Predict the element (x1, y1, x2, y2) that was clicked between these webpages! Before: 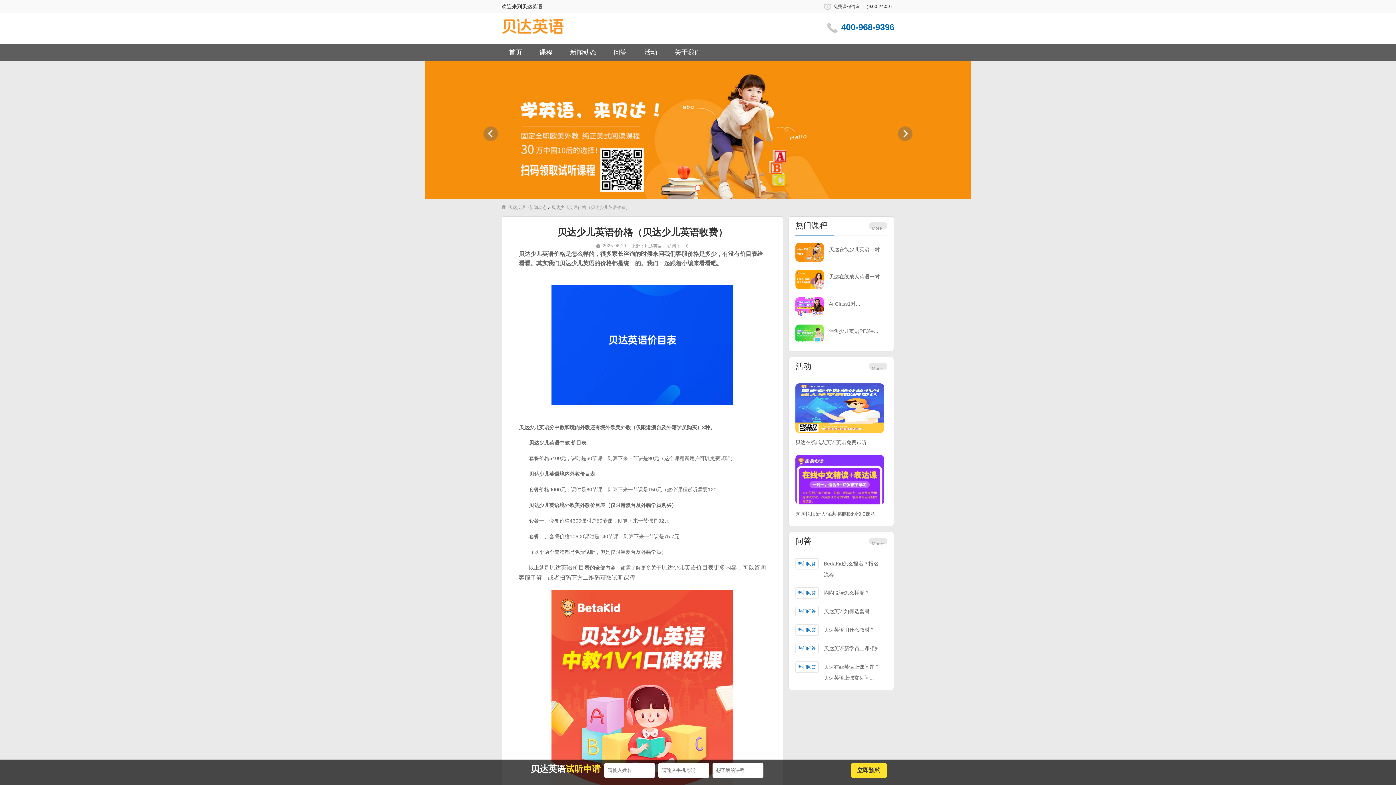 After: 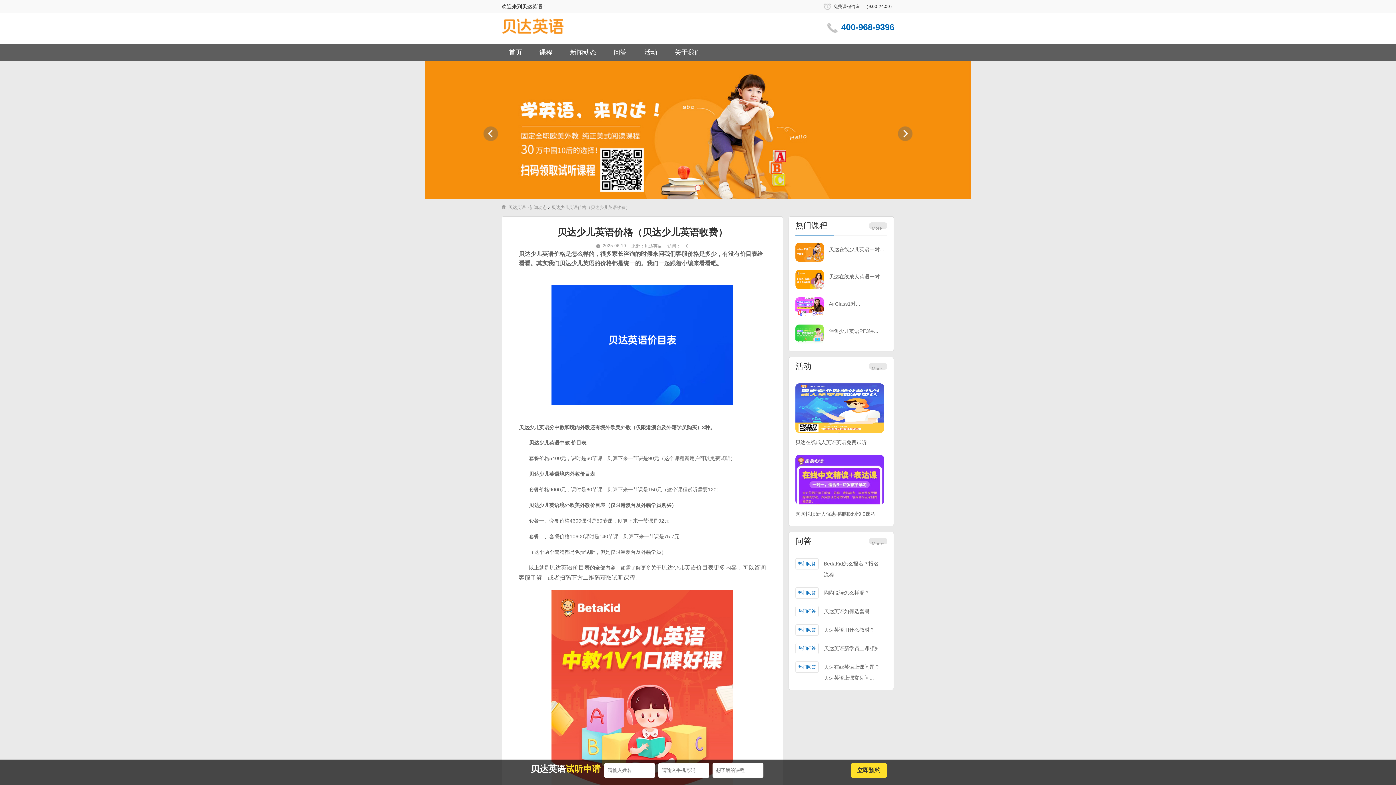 Action: label: More+ bbox: (869, 540, 887, 547)